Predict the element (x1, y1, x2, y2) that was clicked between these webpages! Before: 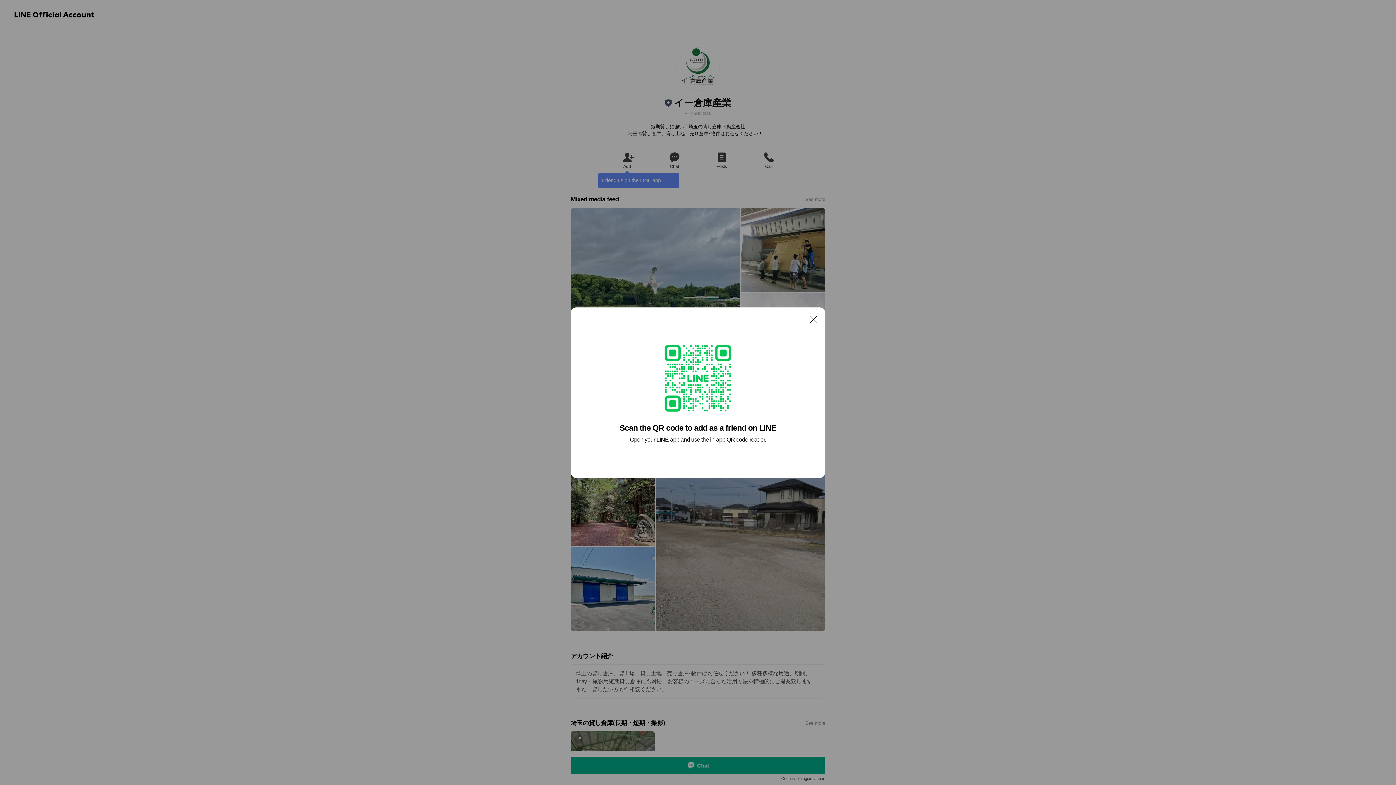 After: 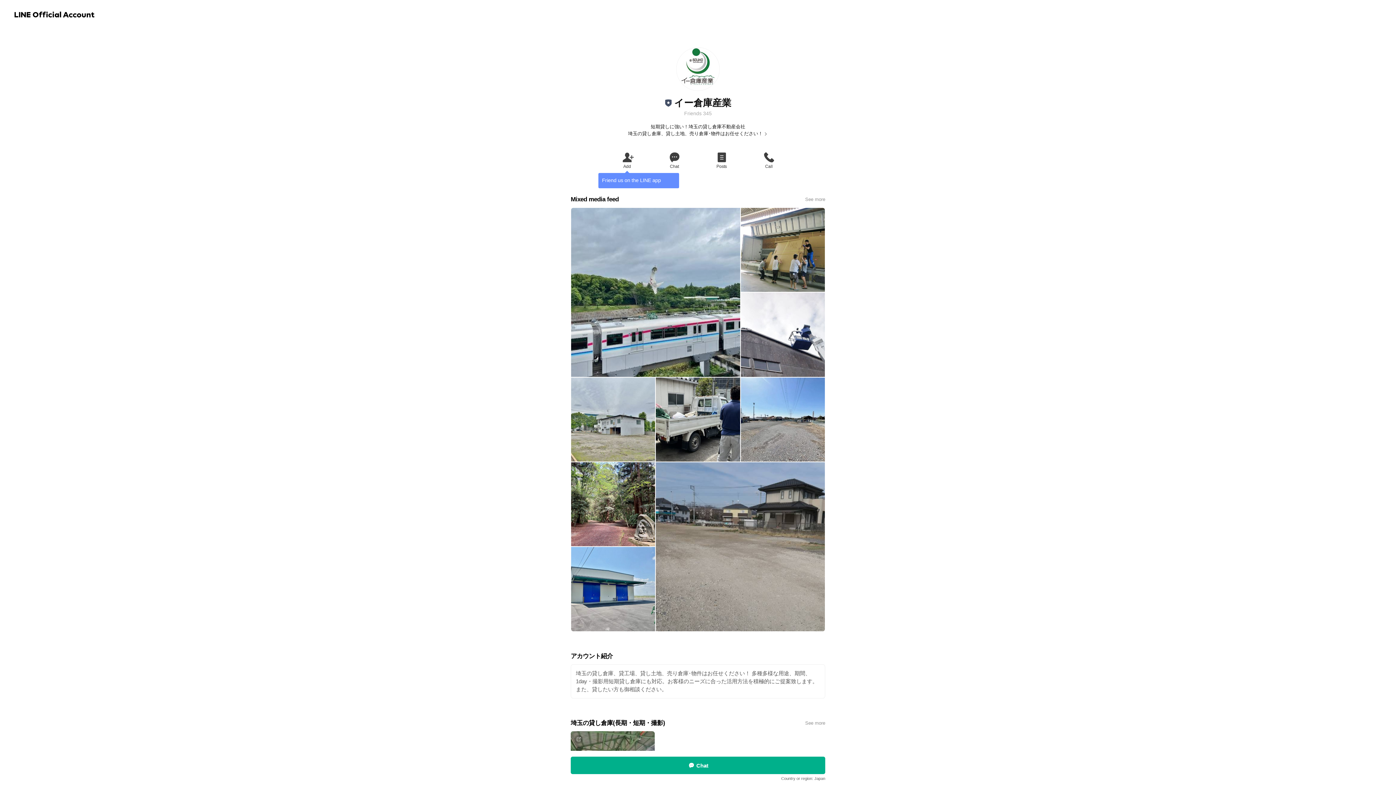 Action: bbox: (806, 311, 821, 326) label: Close